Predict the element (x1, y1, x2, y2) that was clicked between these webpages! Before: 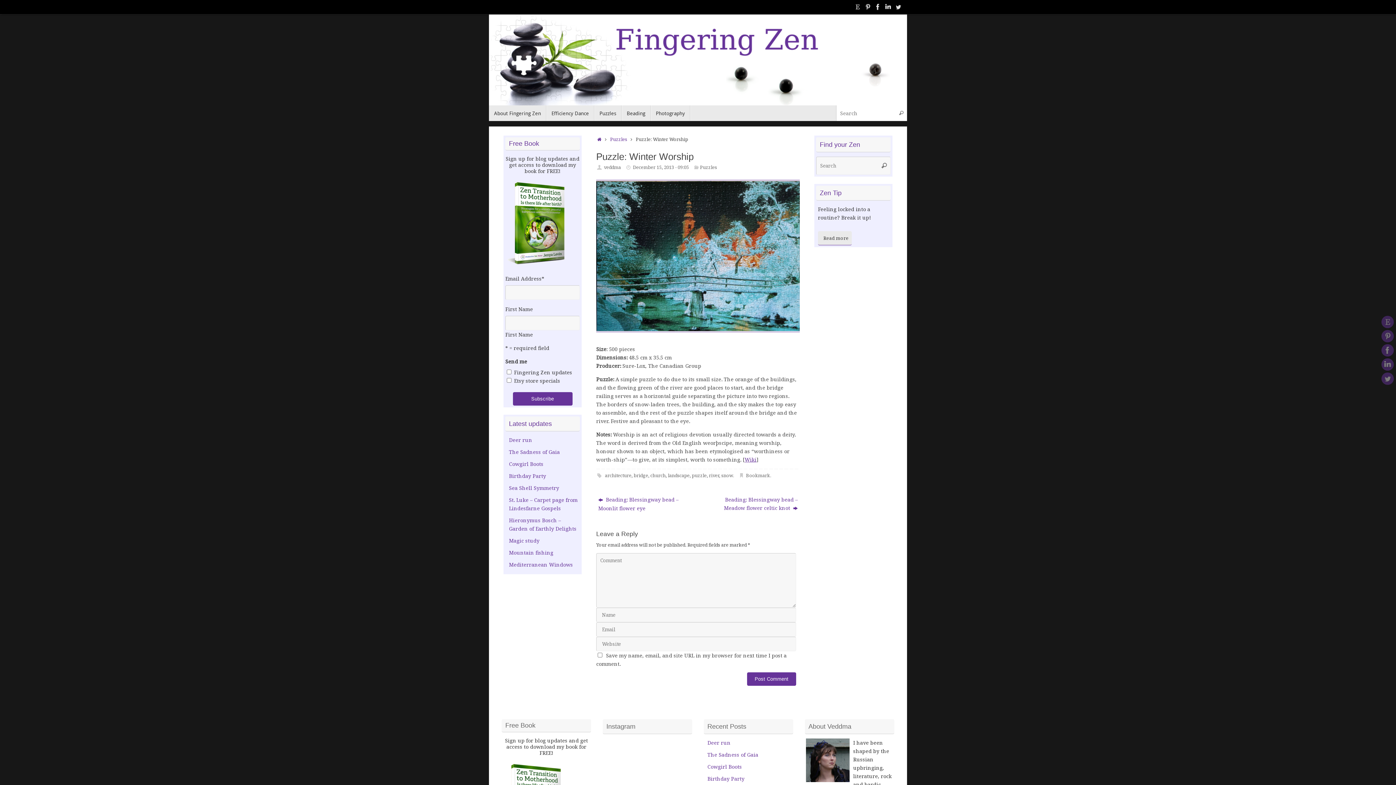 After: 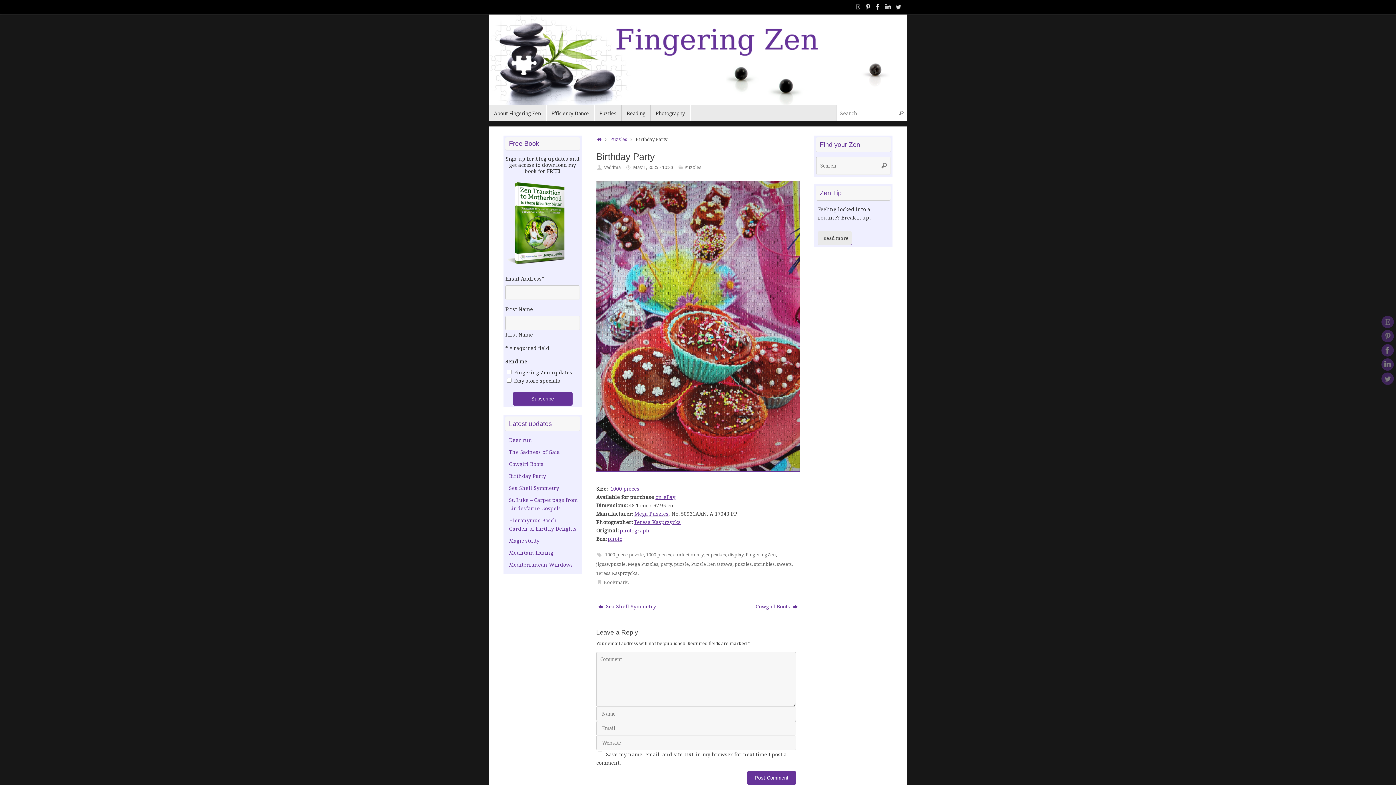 Action: bbox: (707, 775, 744, 782) label: Birthday Party